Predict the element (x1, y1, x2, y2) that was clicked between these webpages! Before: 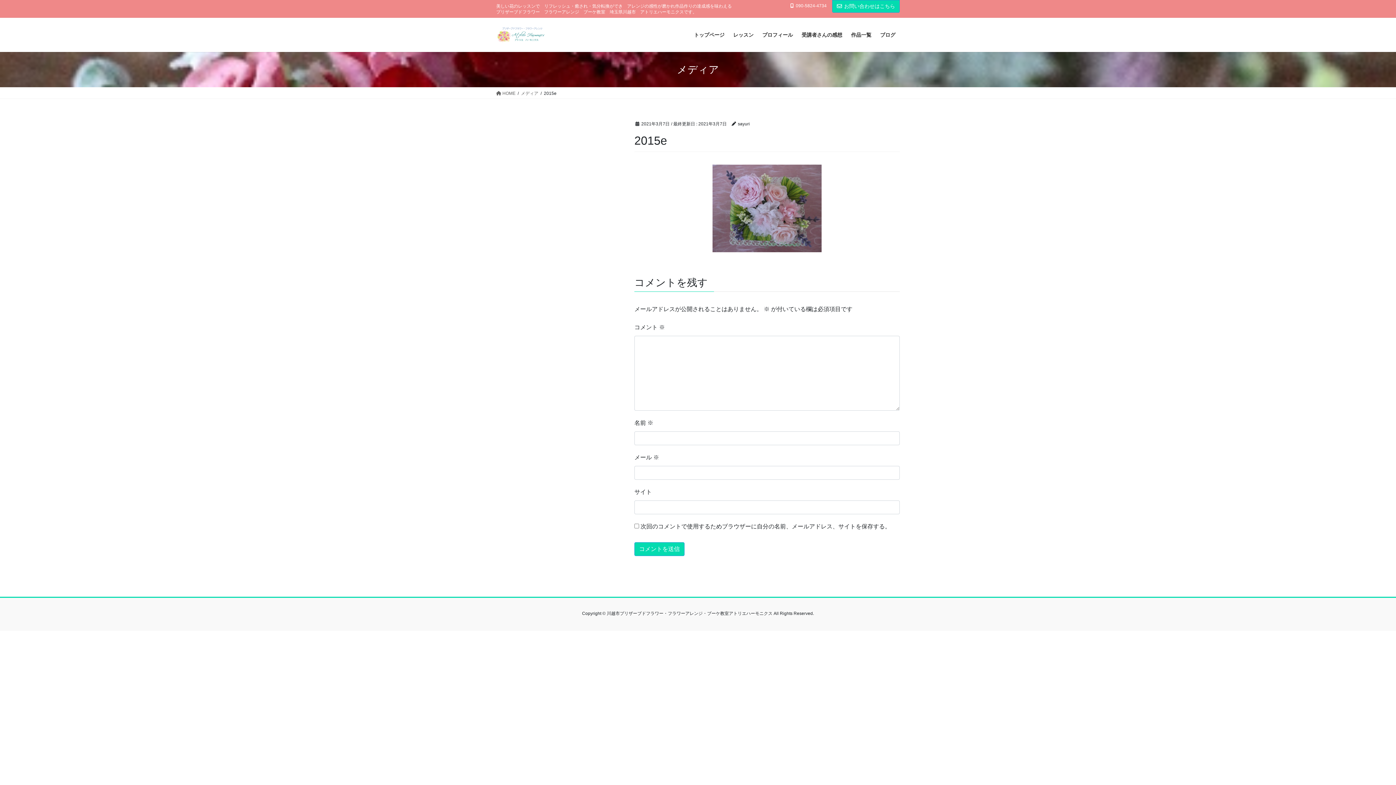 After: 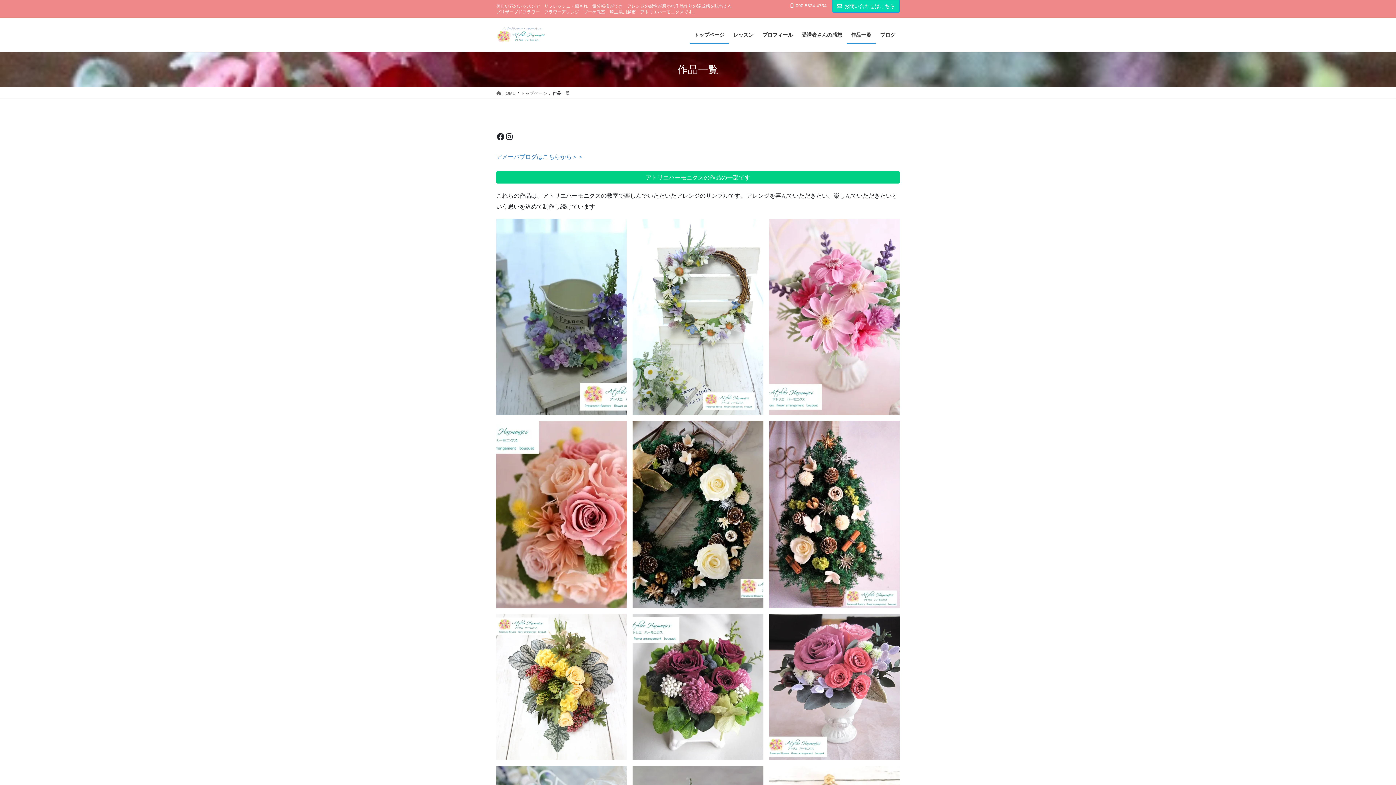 Action: bbox: (846, 26, 876, 43) label: 作品一覧